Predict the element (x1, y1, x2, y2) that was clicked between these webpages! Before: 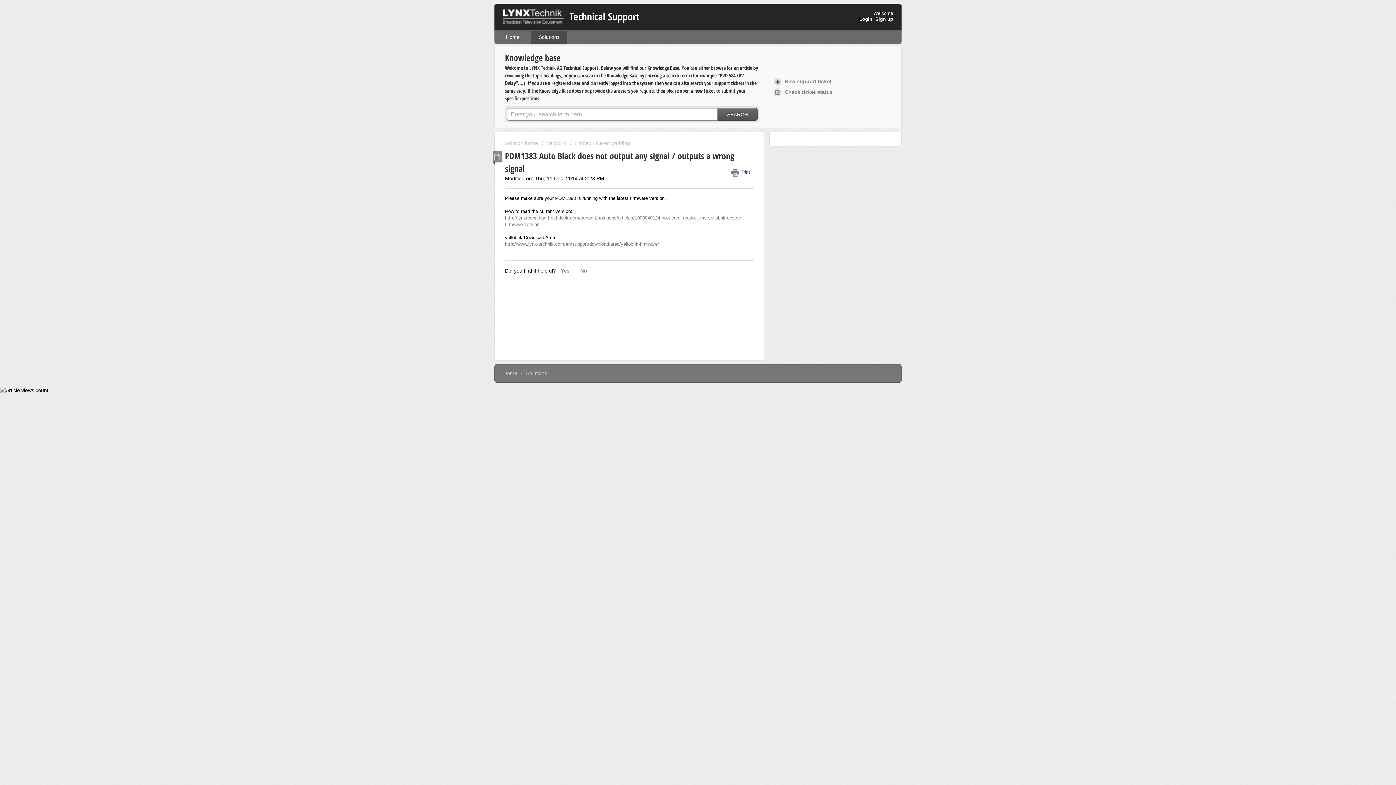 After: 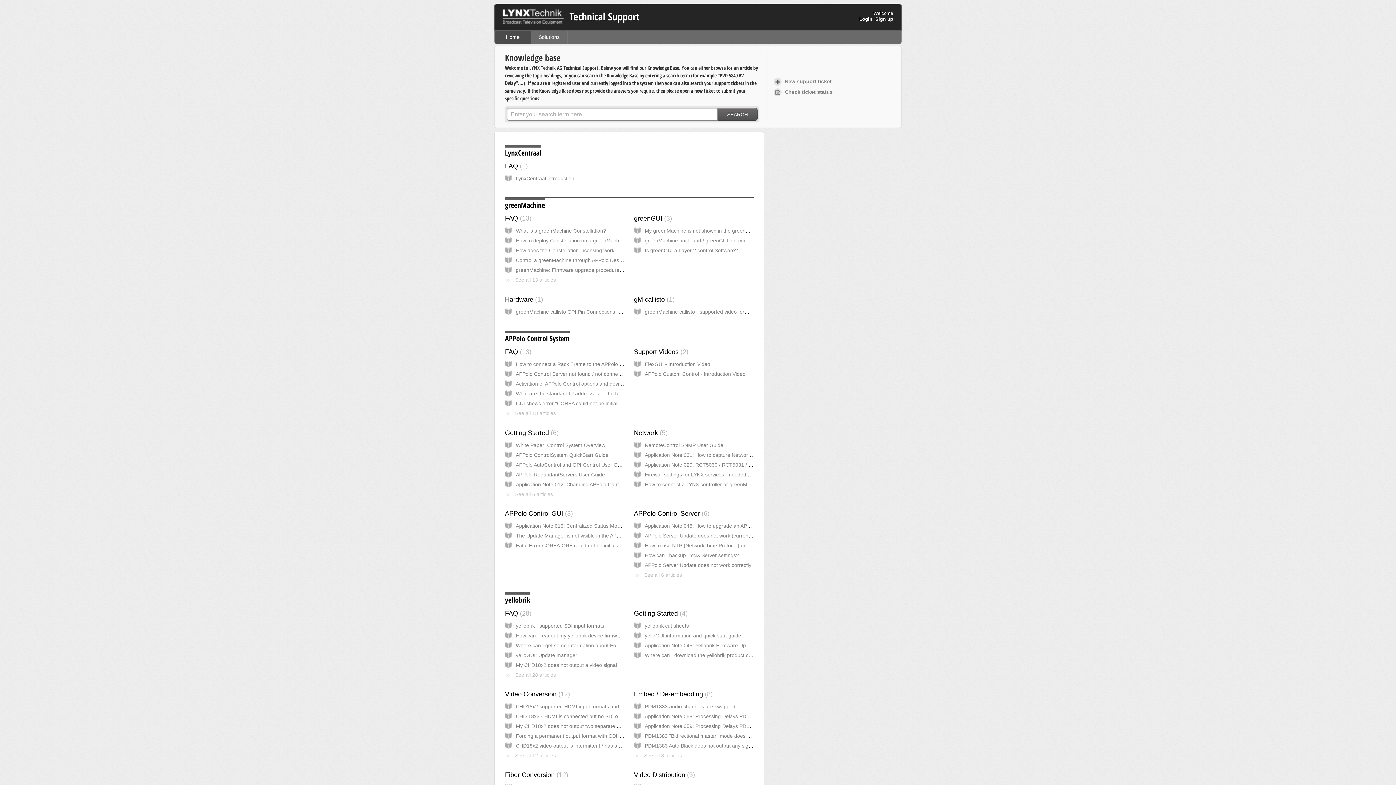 Action: label: Home bbox: (503, 370, 517, 376)